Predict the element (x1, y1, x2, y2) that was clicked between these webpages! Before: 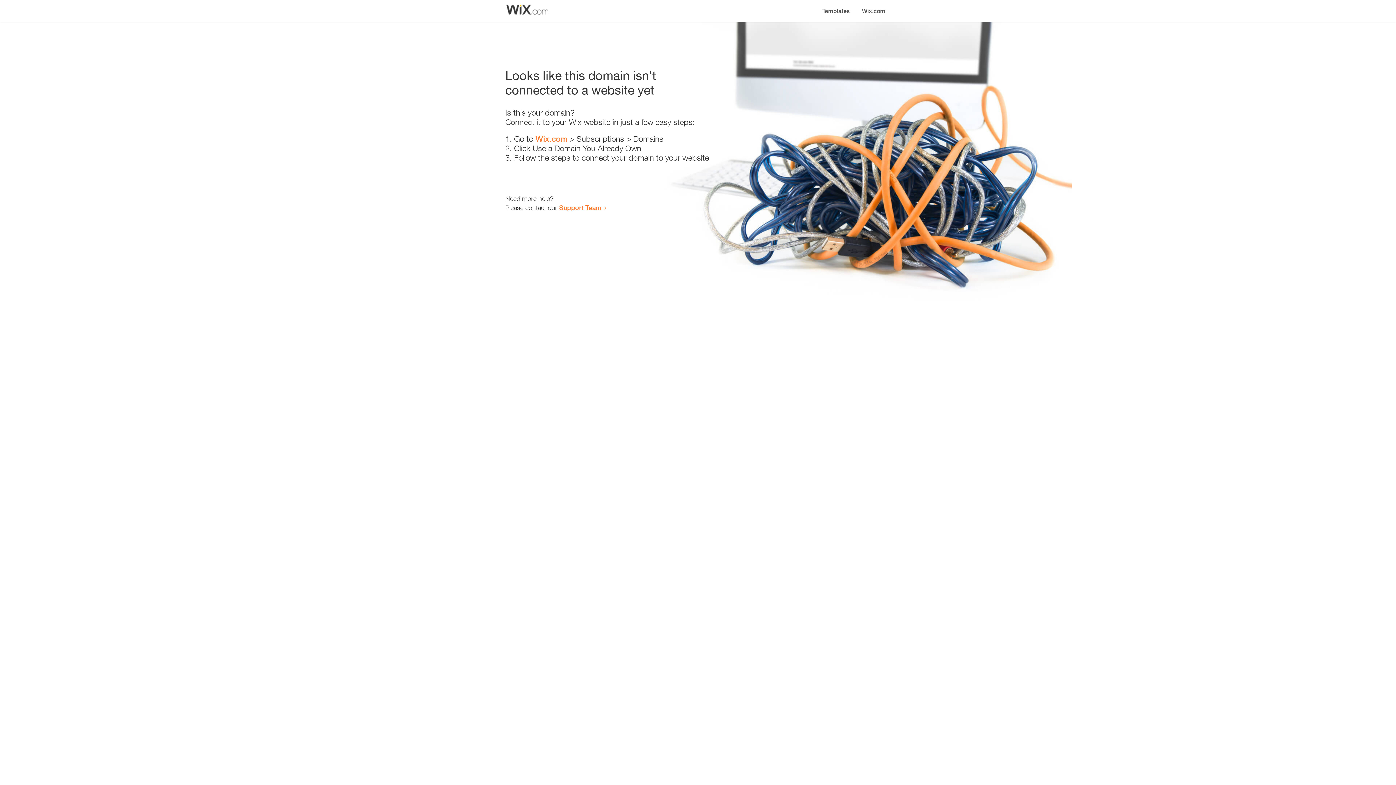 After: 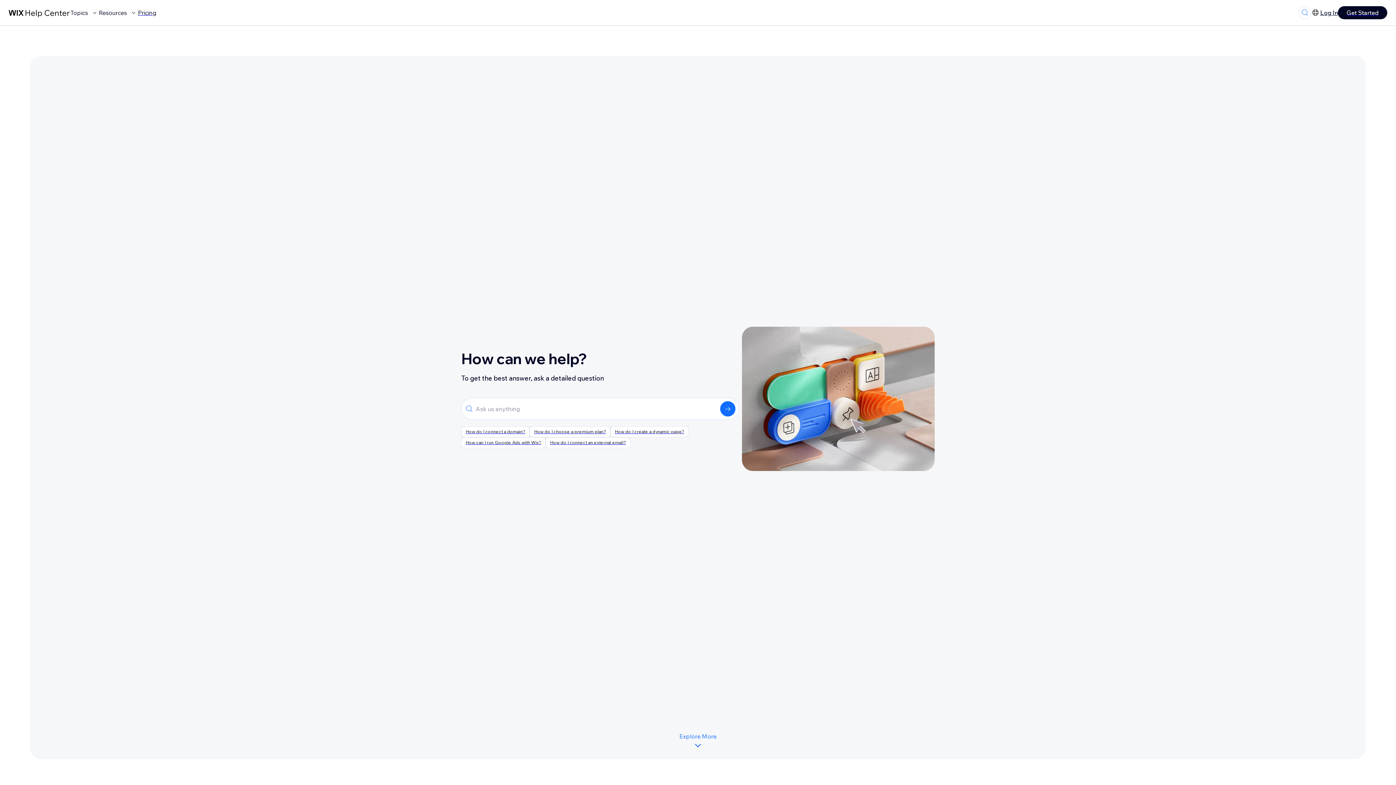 Action: label: Support Team bbox: (559, 203, 601, 211)